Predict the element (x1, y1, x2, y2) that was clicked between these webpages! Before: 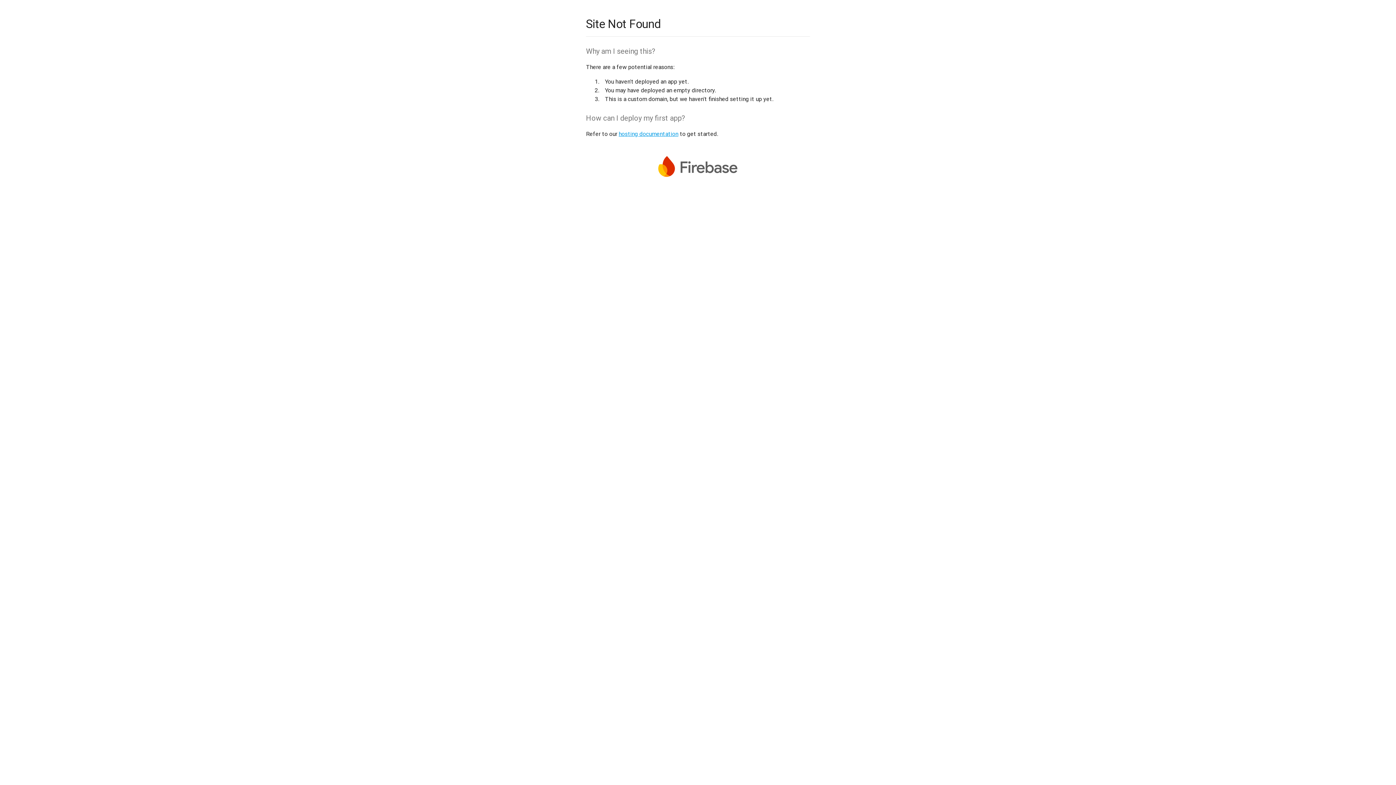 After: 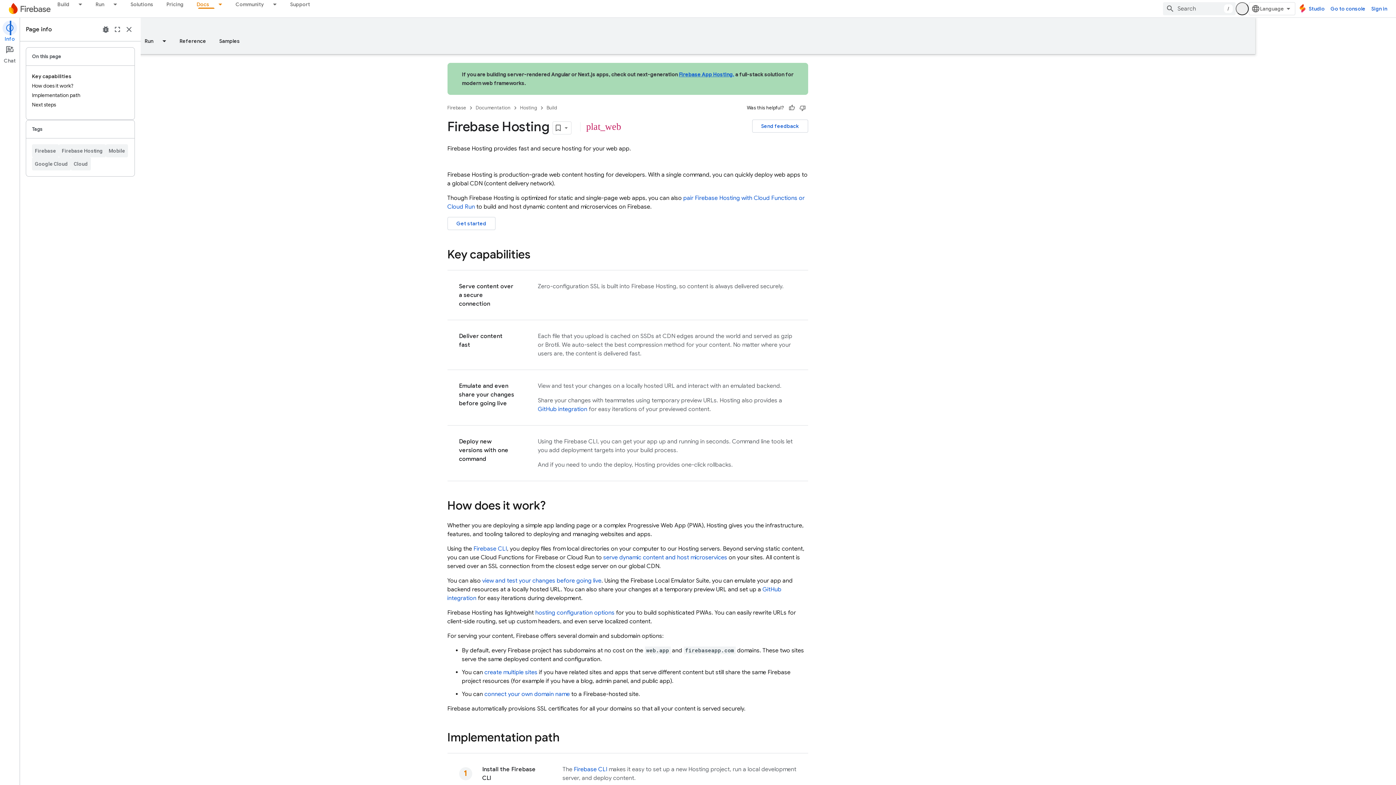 Action: bbox: (618, 130, 678, 137) label: hosting documentation